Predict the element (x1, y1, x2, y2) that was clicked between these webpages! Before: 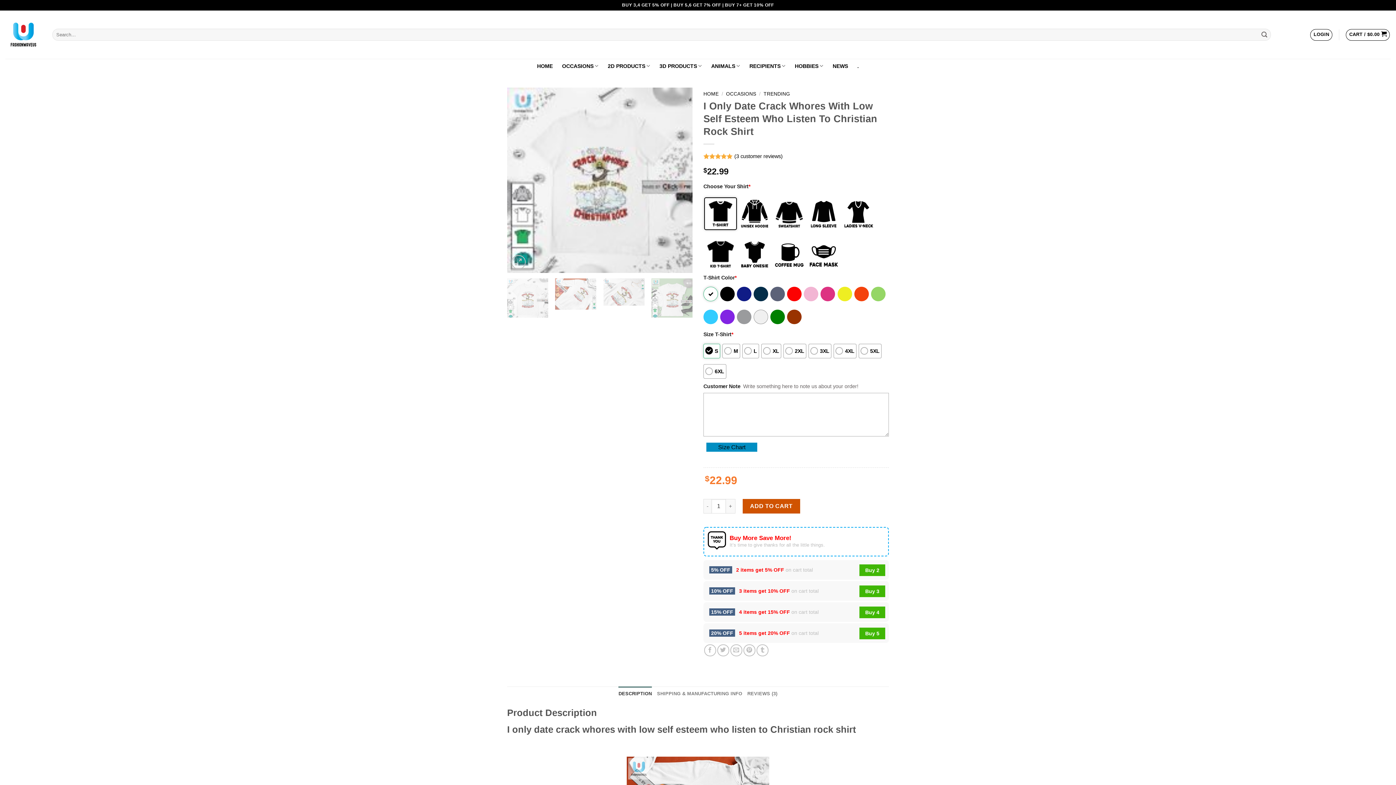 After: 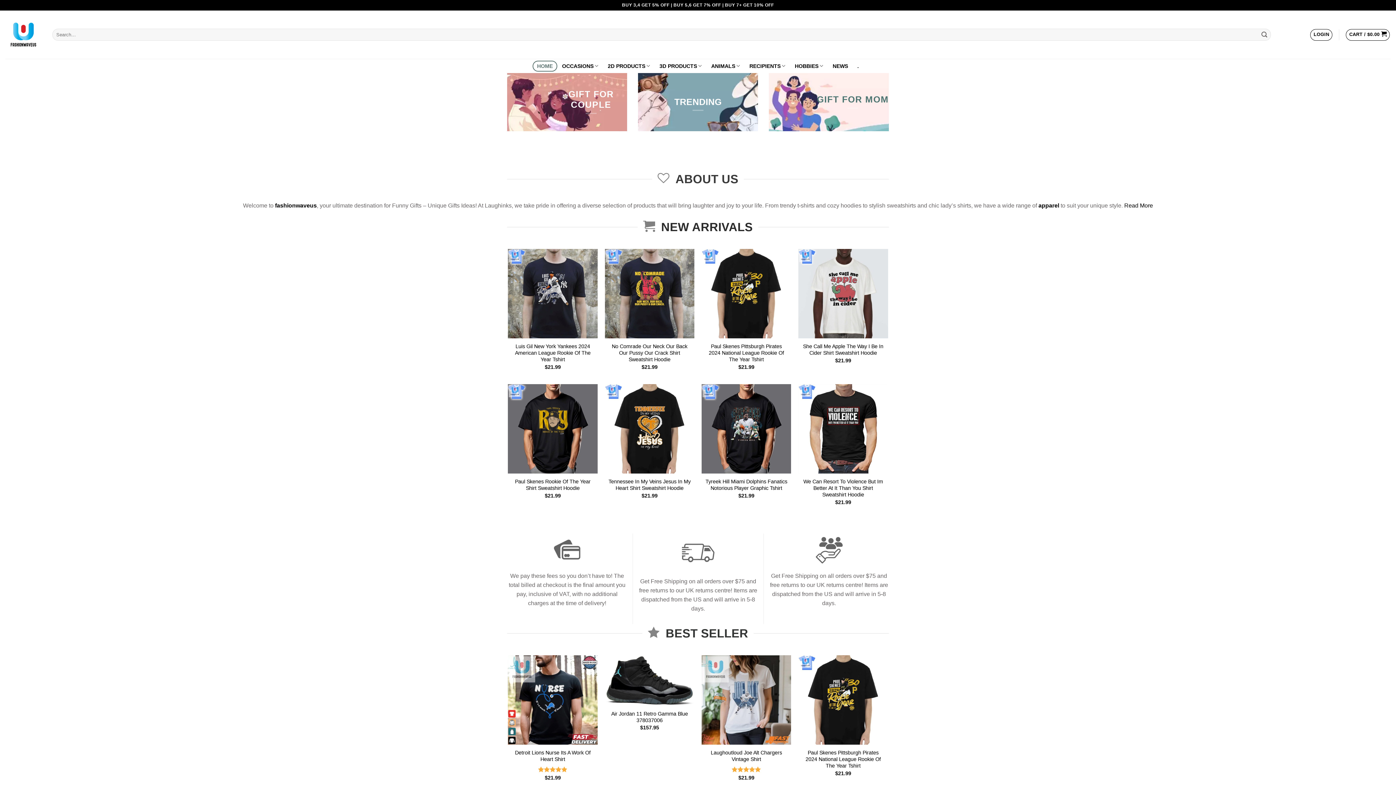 Action: bbox: (5, 16, 41, 52)